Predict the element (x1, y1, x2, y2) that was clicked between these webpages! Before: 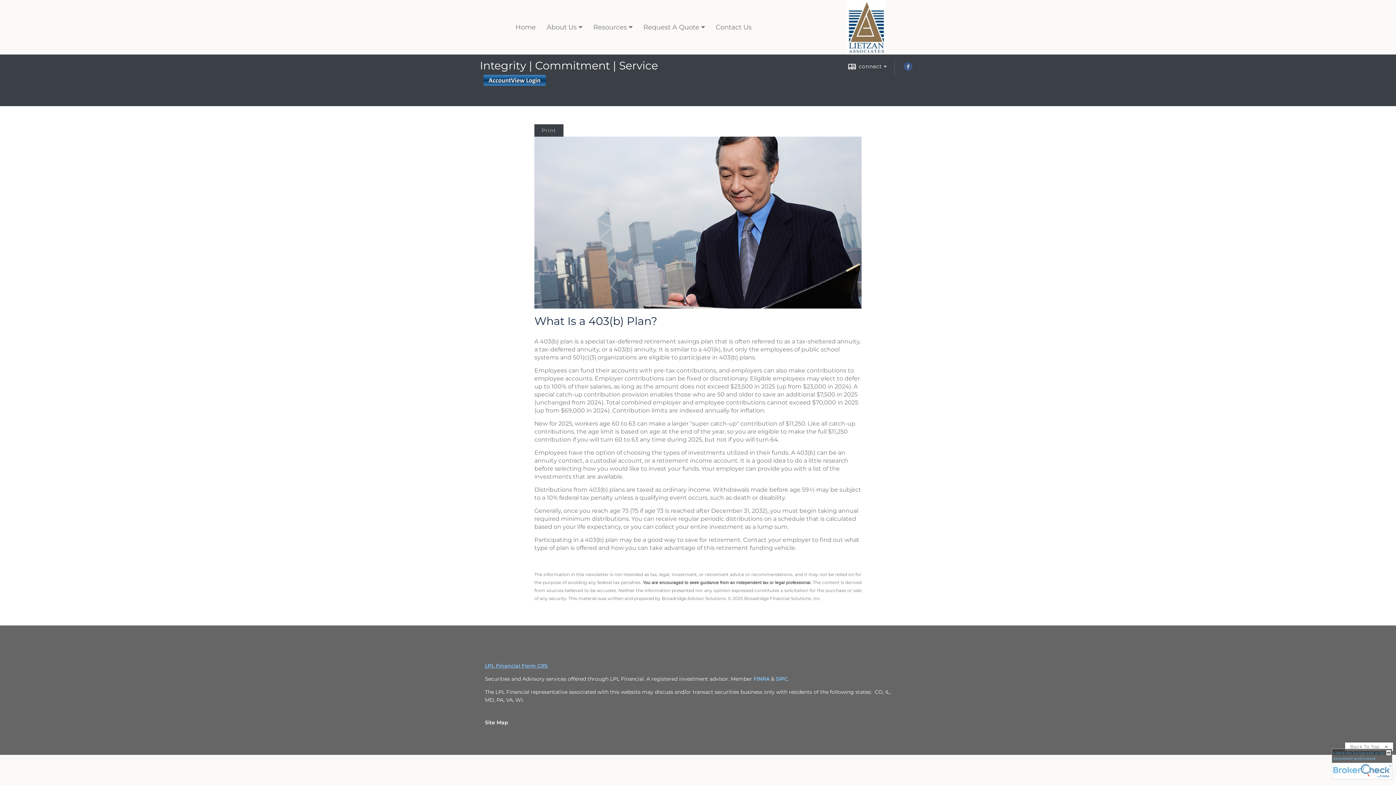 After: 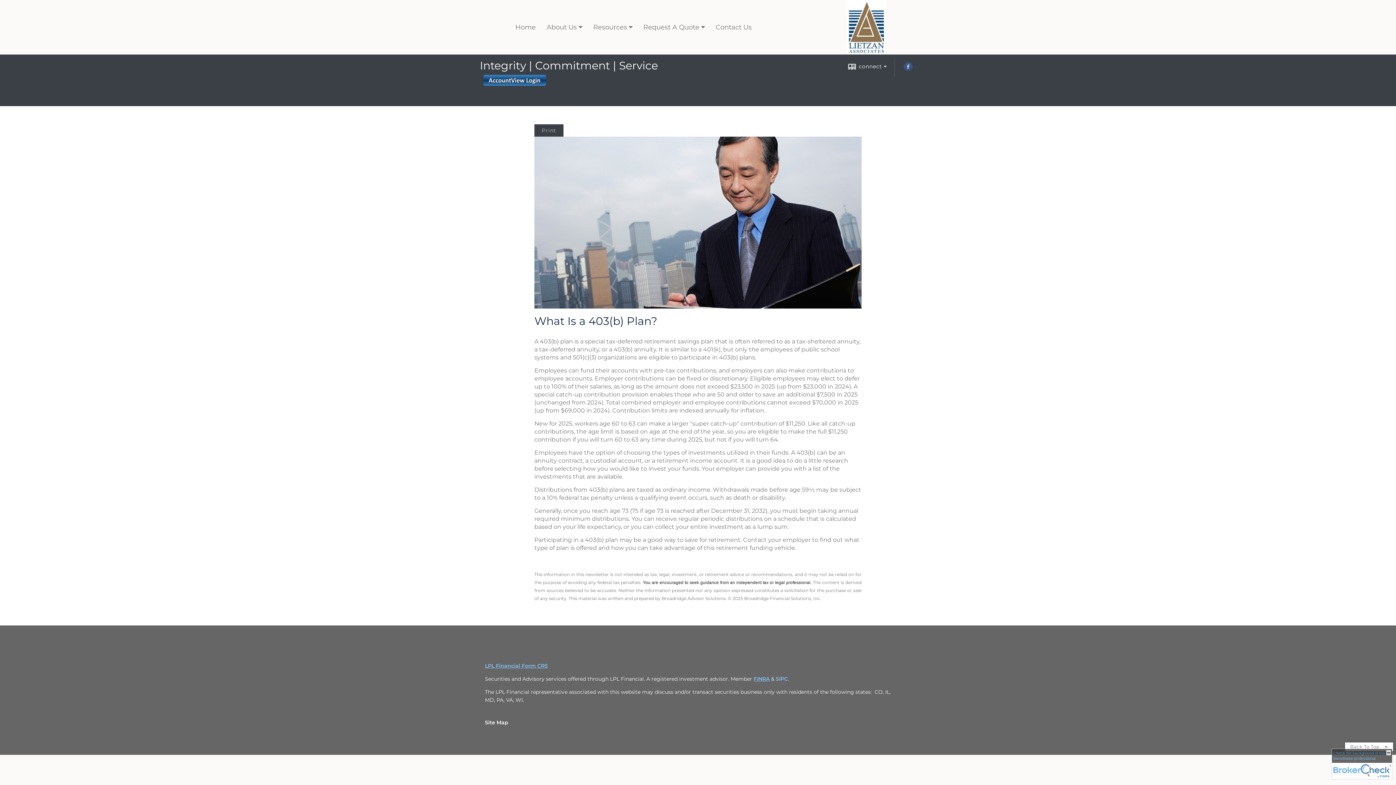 Action: label: FINRA opens in a new window bbox: (753, 676, 769, 682)